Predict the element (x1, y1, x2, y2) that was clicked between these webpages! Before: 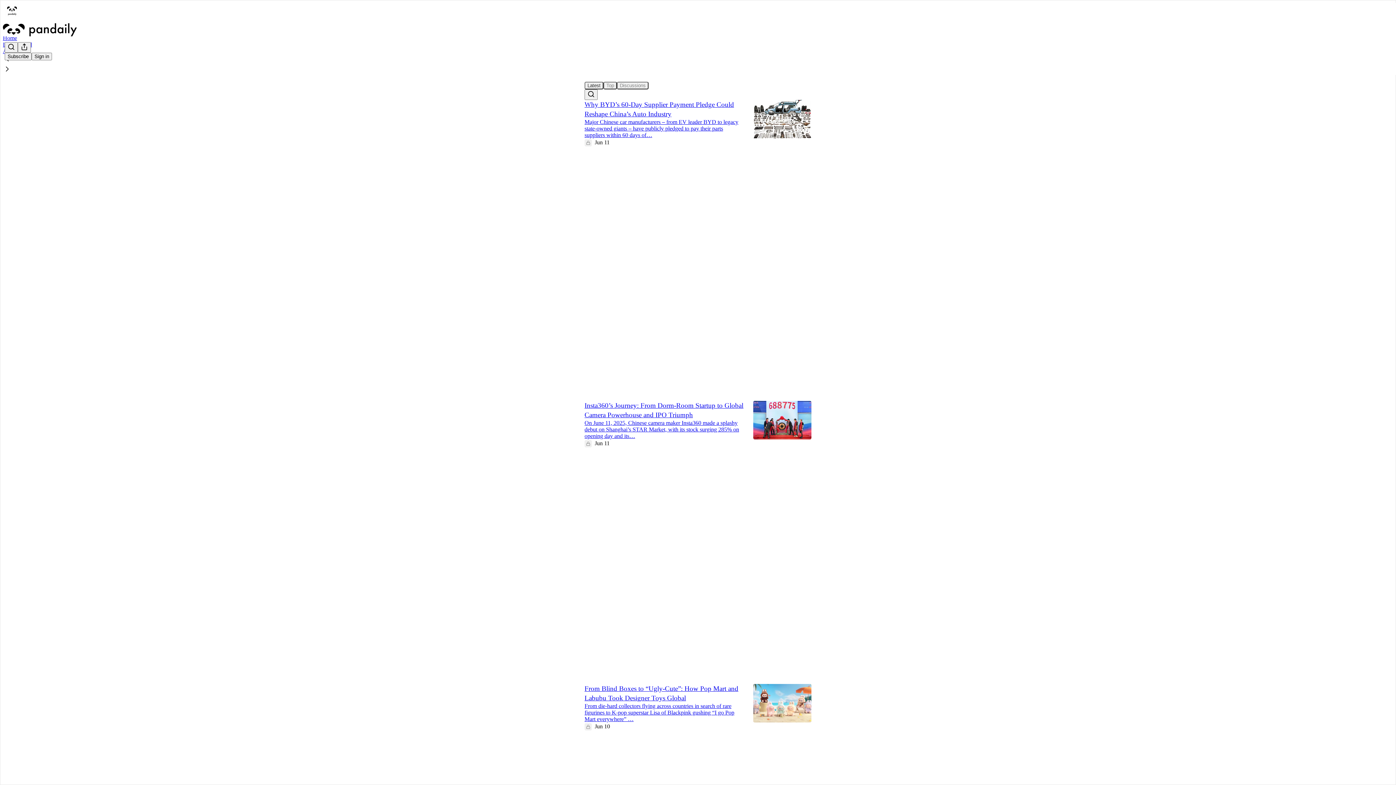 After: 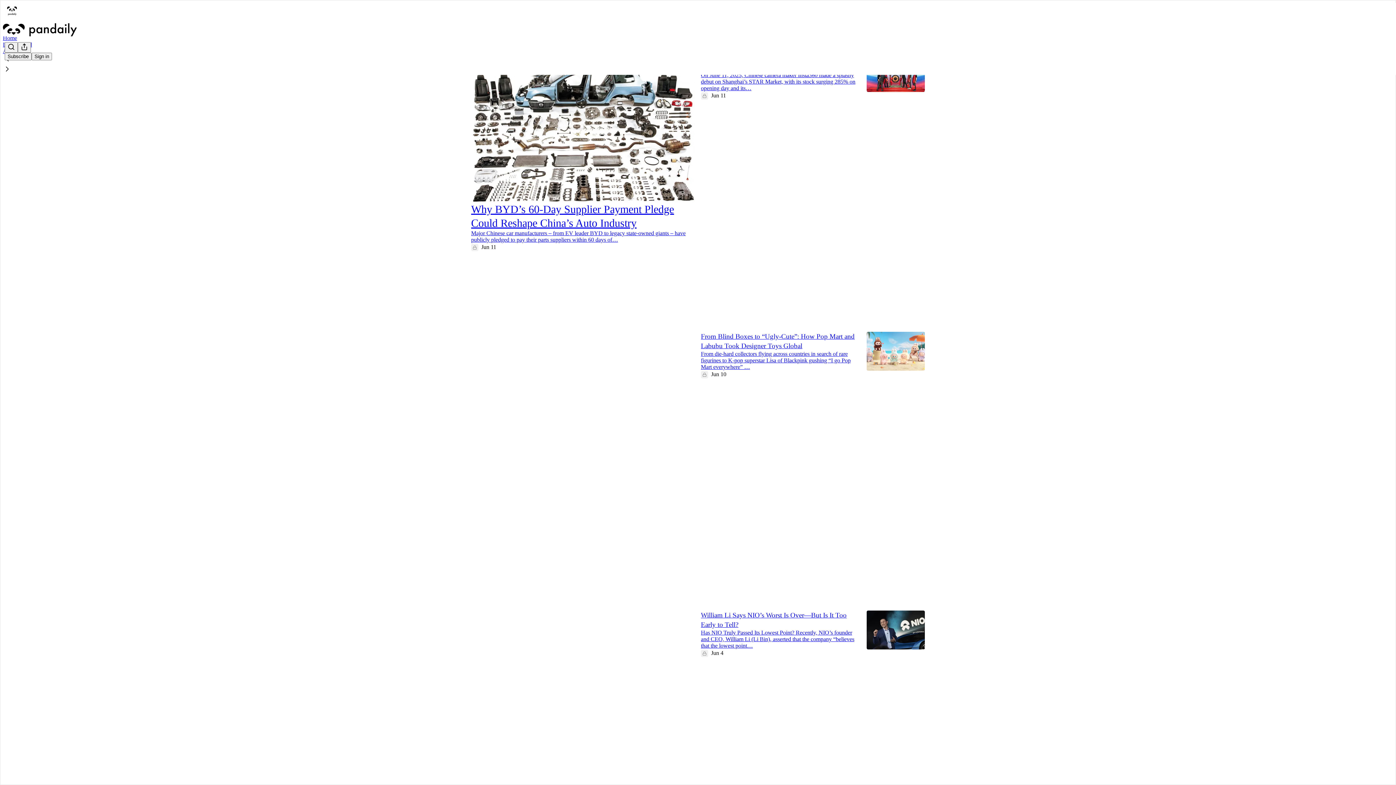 Action: bbox: (2, 23, 1399, 36)